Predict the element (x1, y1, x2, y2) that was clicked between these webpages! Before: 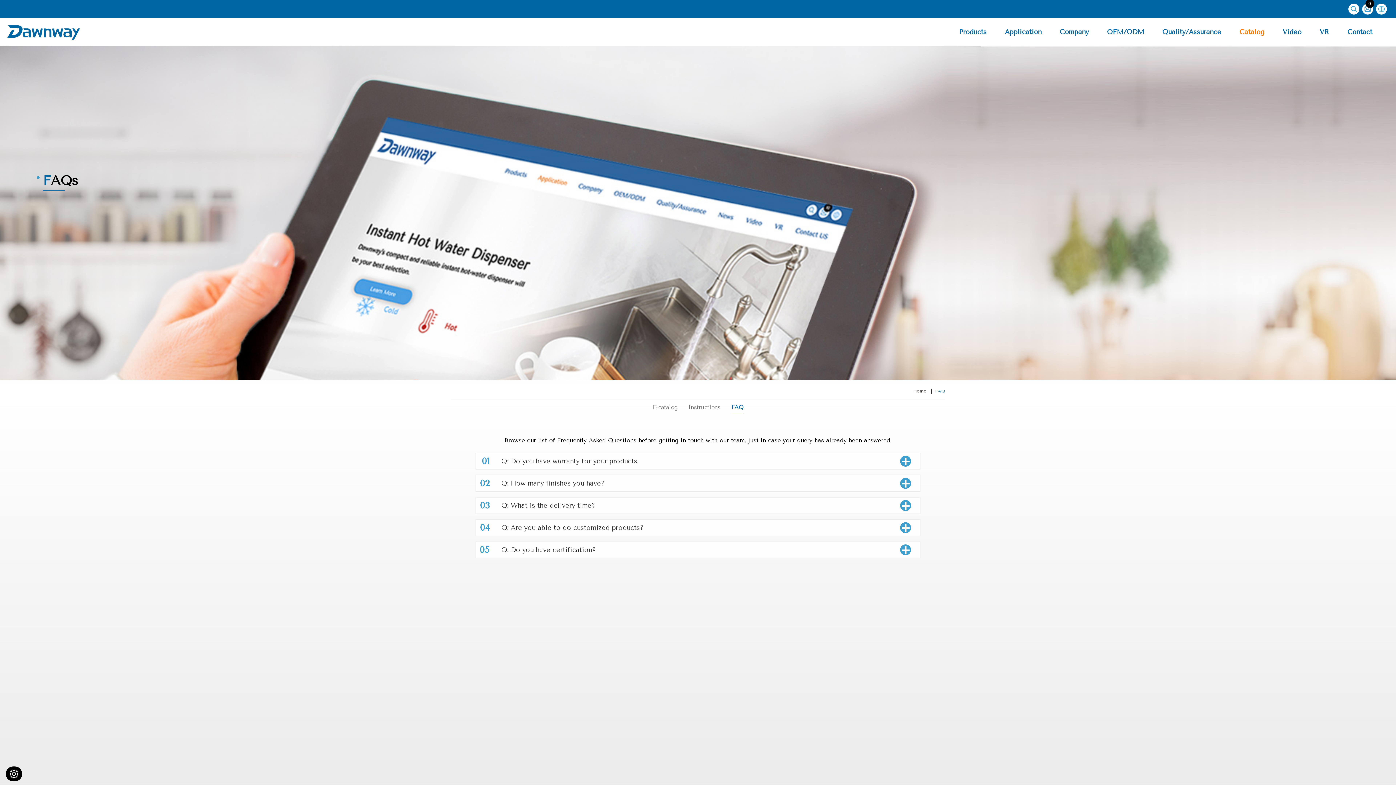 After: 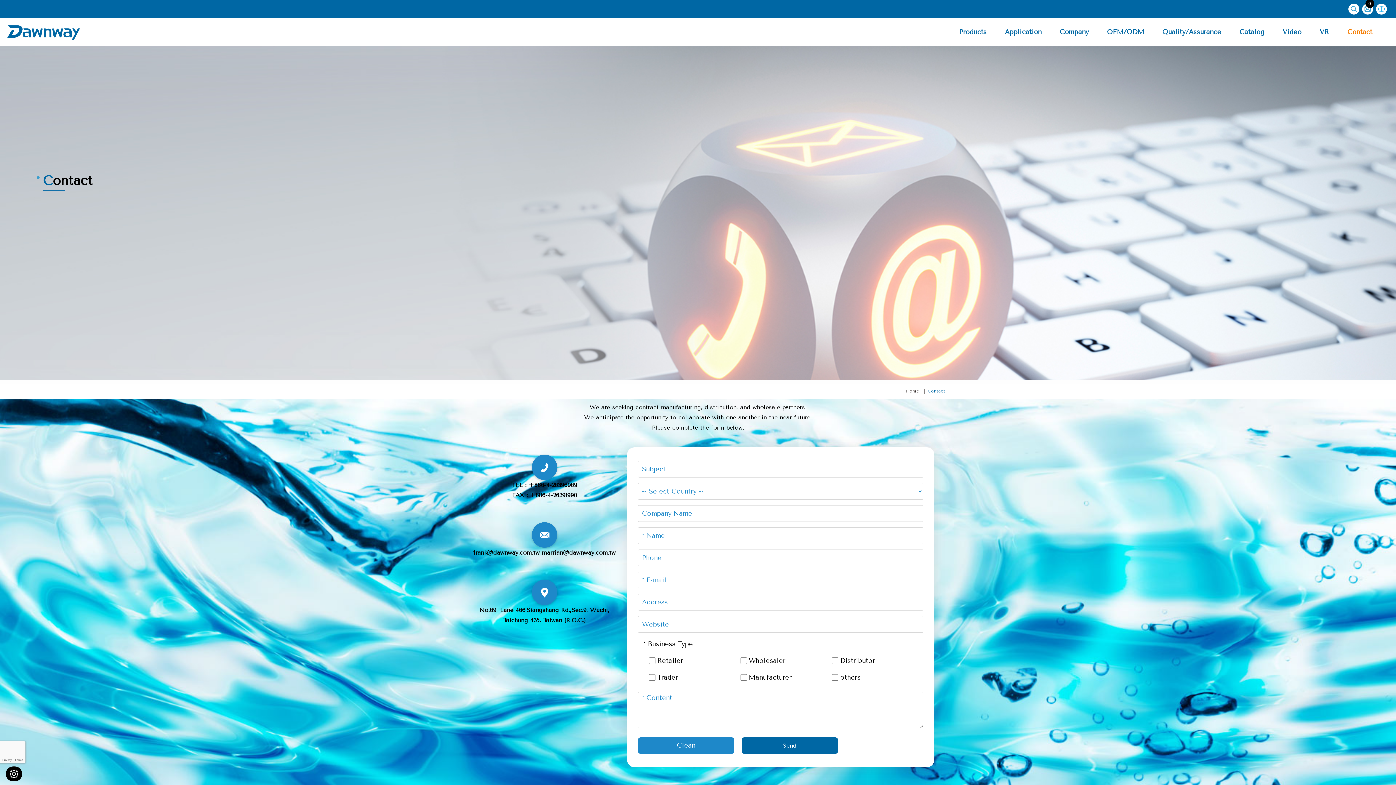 Action: label: Contact bbox: (1347, 23, 1372, 40)